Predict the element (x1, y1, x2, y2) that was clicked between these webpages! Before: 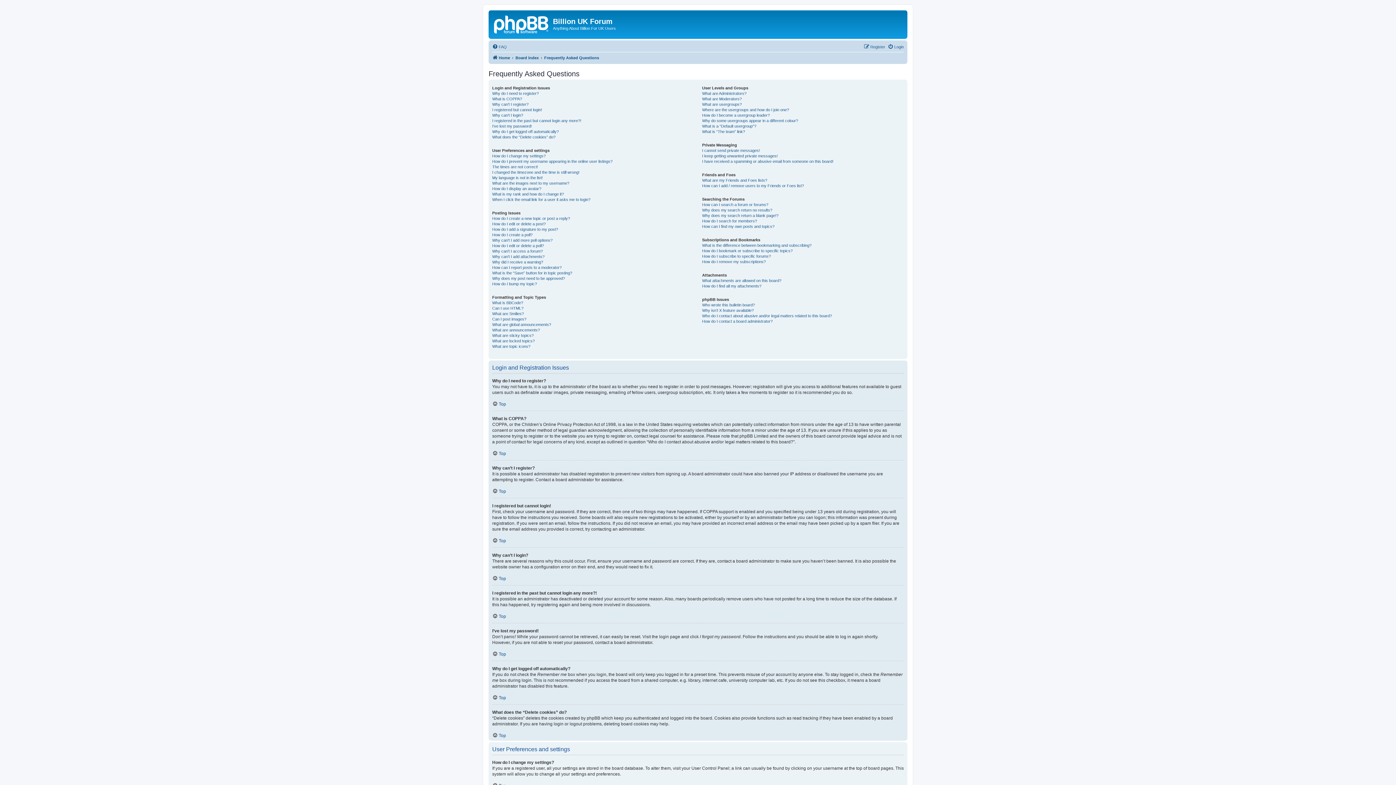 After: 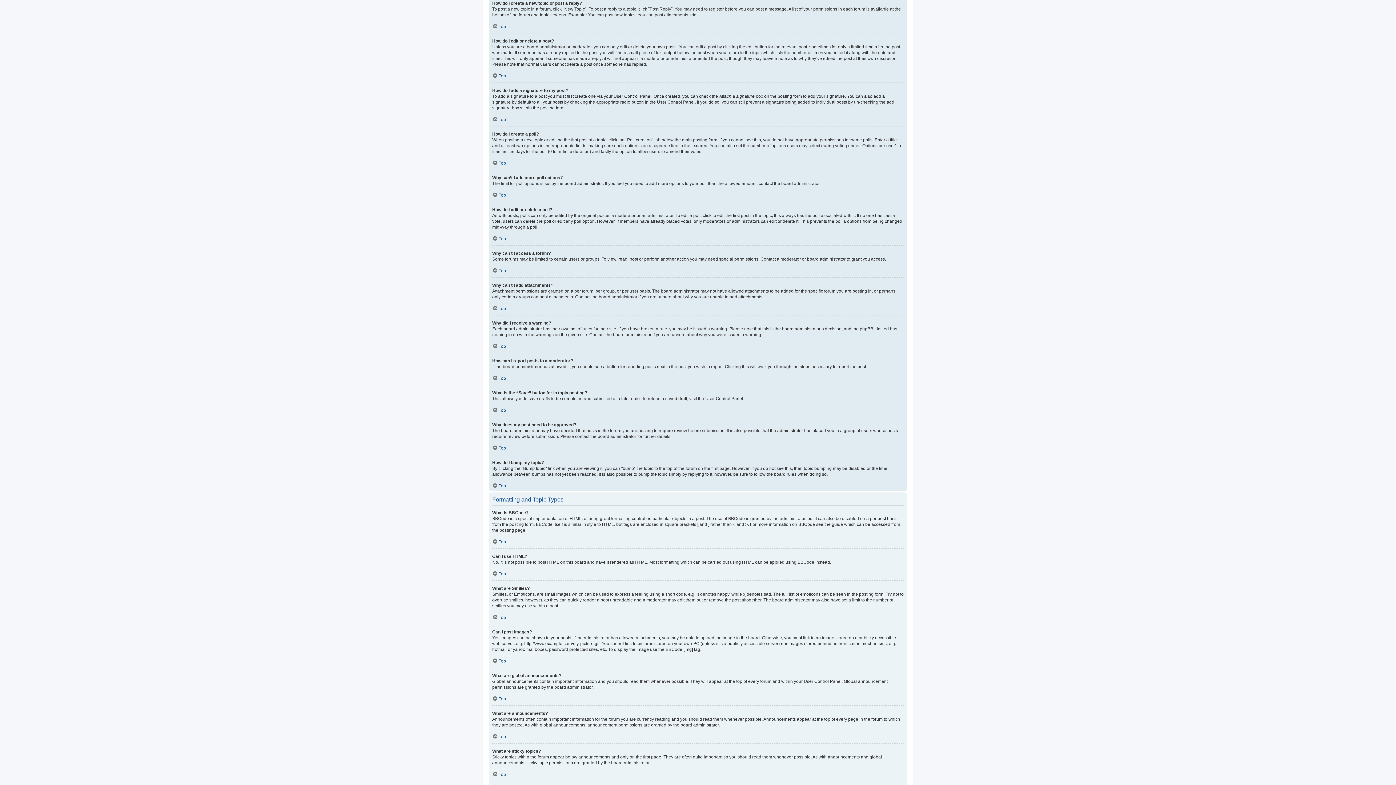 Action: bbox: (492, 215, 570, 221) label: How do I create a new topic or post a reply?